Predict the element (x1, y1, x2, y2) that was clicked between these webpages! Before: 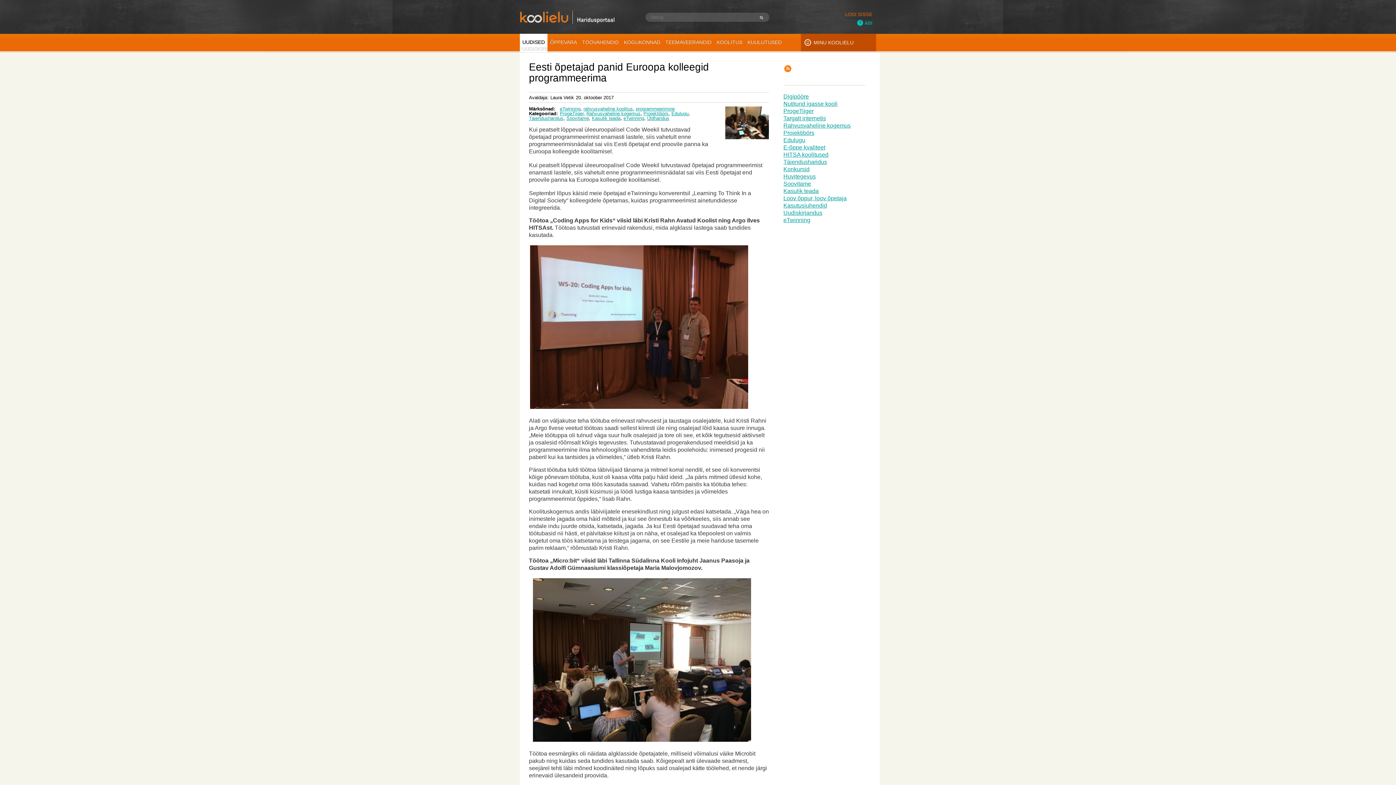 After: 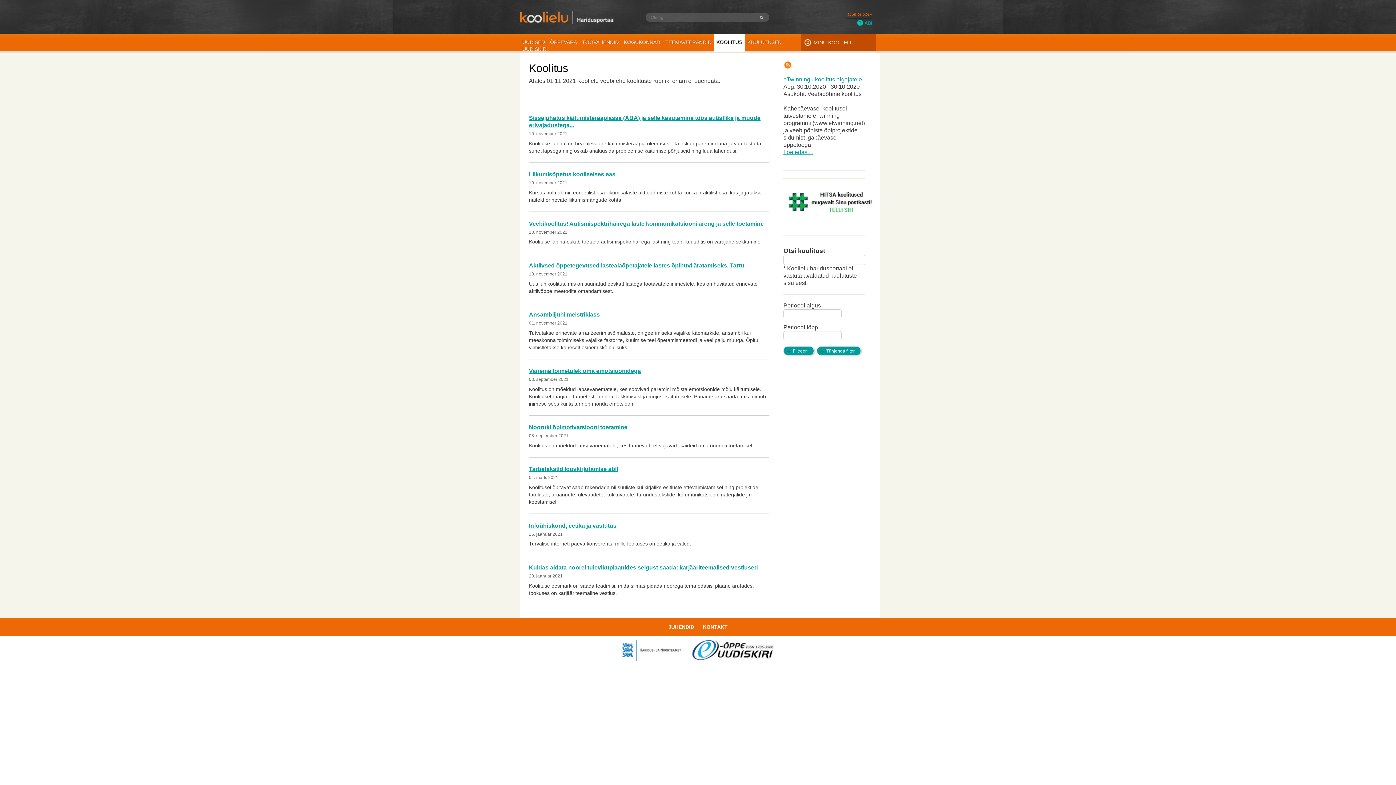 Action: bbox: (714, 33, 745, 52) label: KOOLITUS